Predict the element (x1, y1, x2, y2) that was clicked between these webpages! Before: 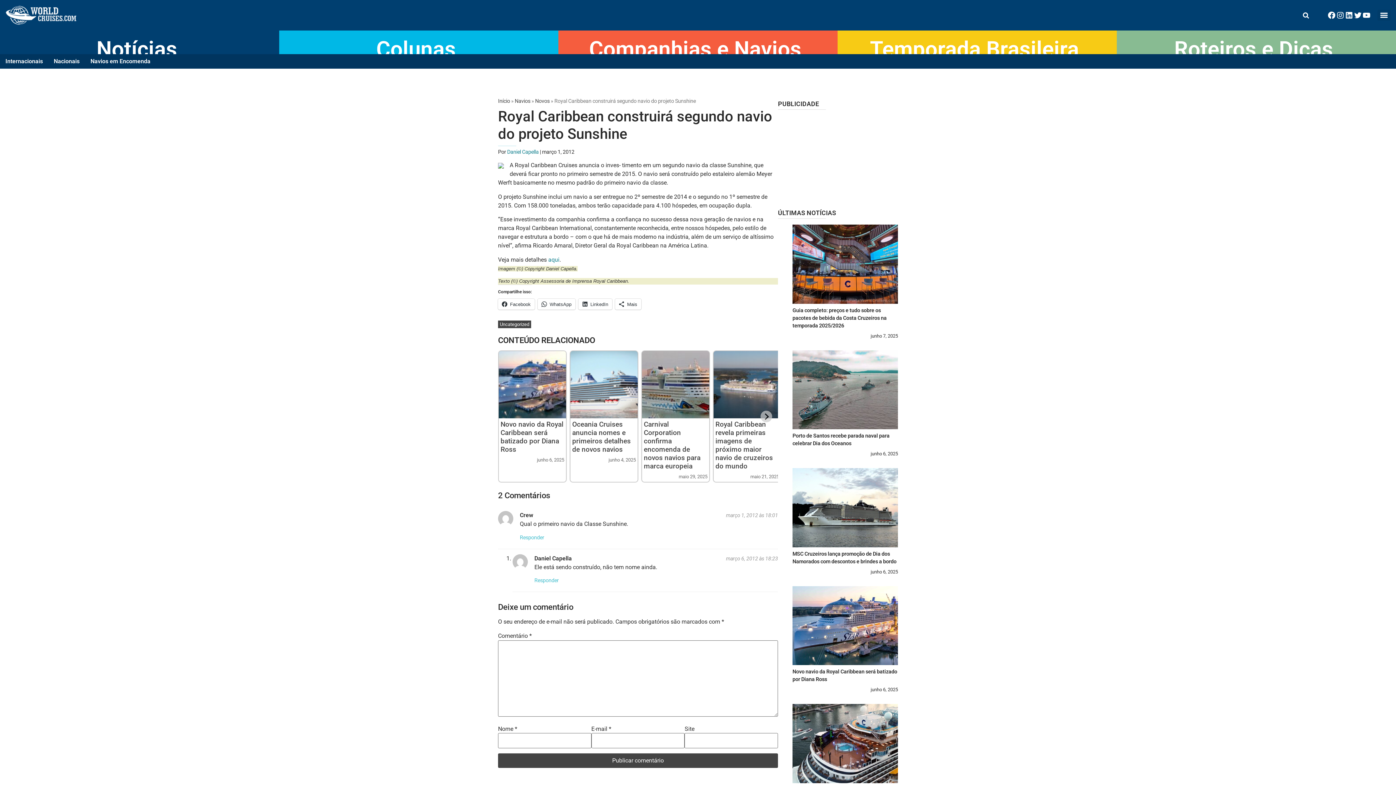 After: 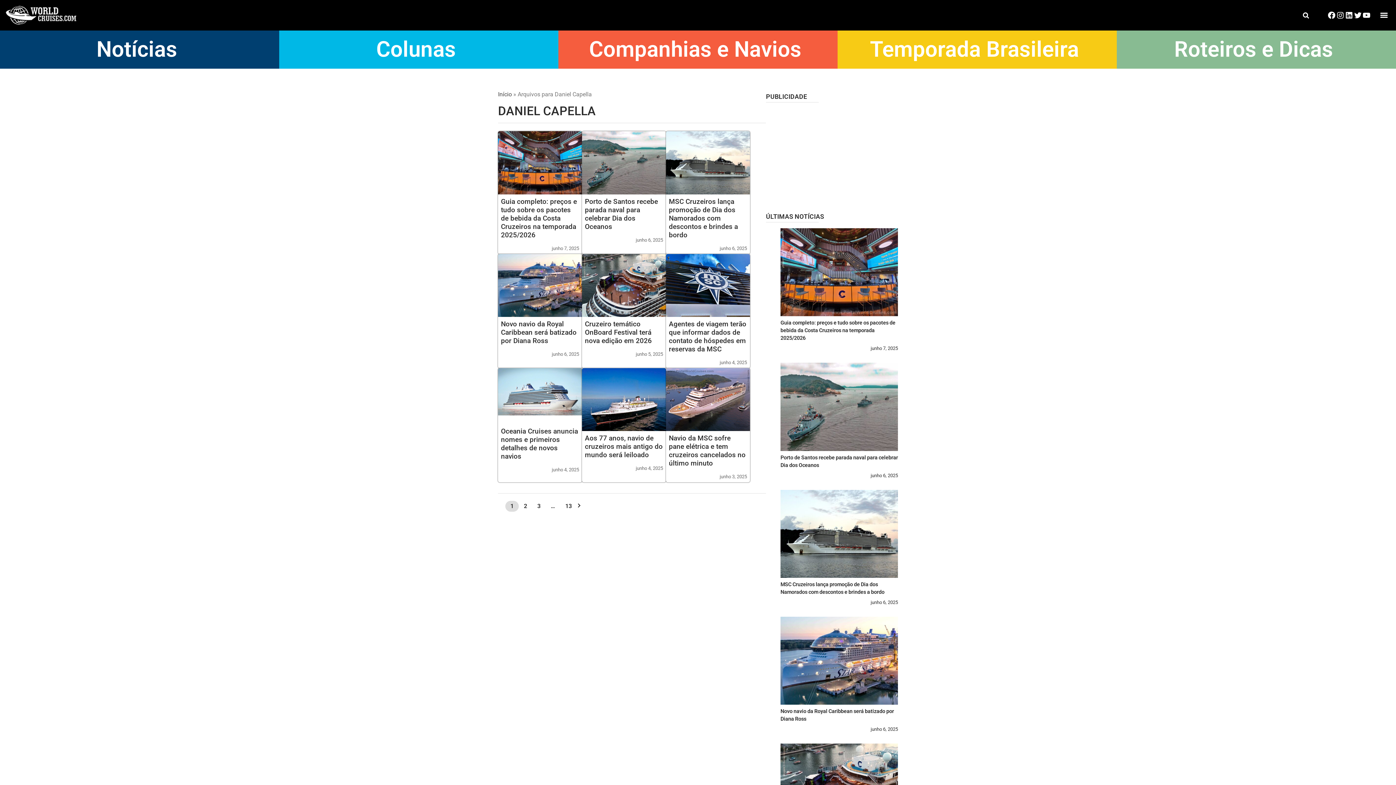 Action: label: Daniel Capella  bbox: (507, 149, 540, 155)